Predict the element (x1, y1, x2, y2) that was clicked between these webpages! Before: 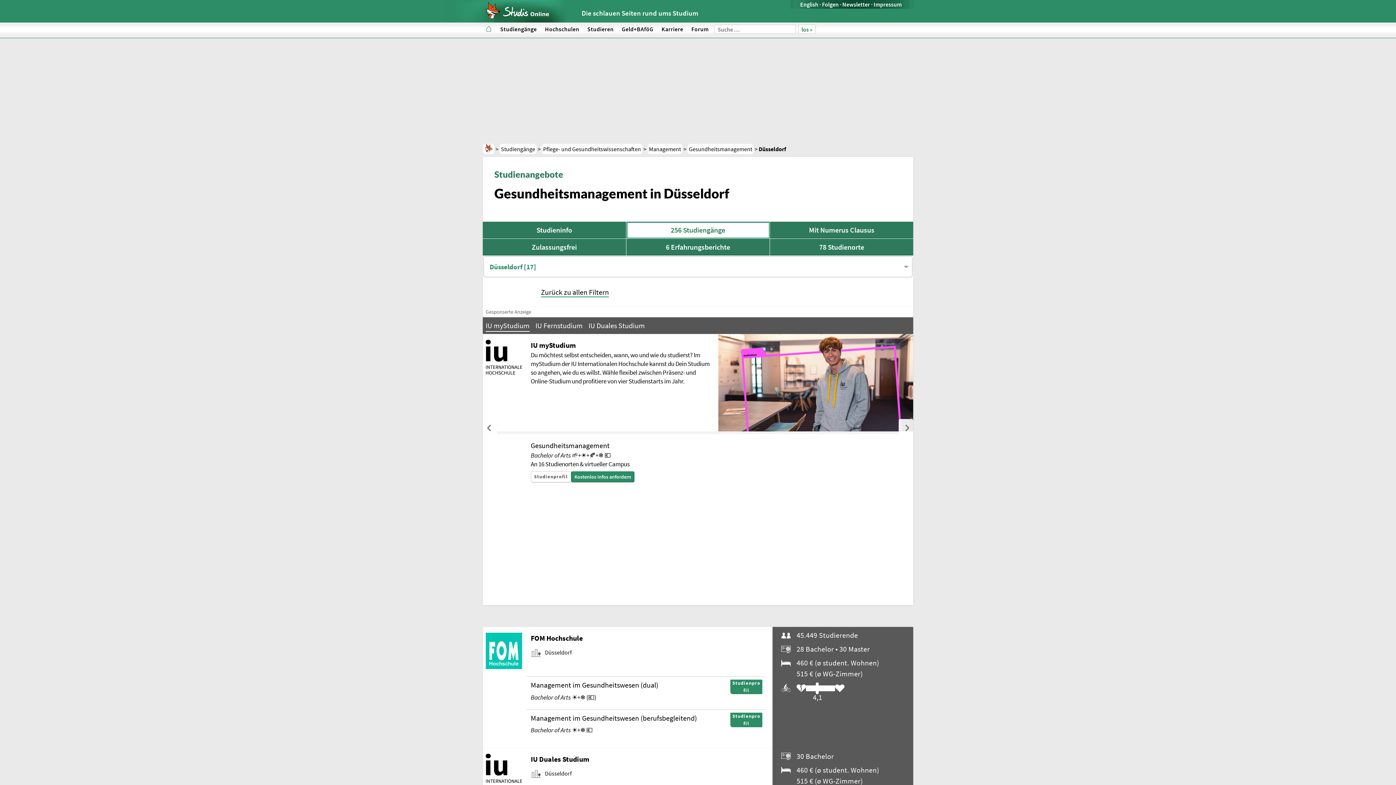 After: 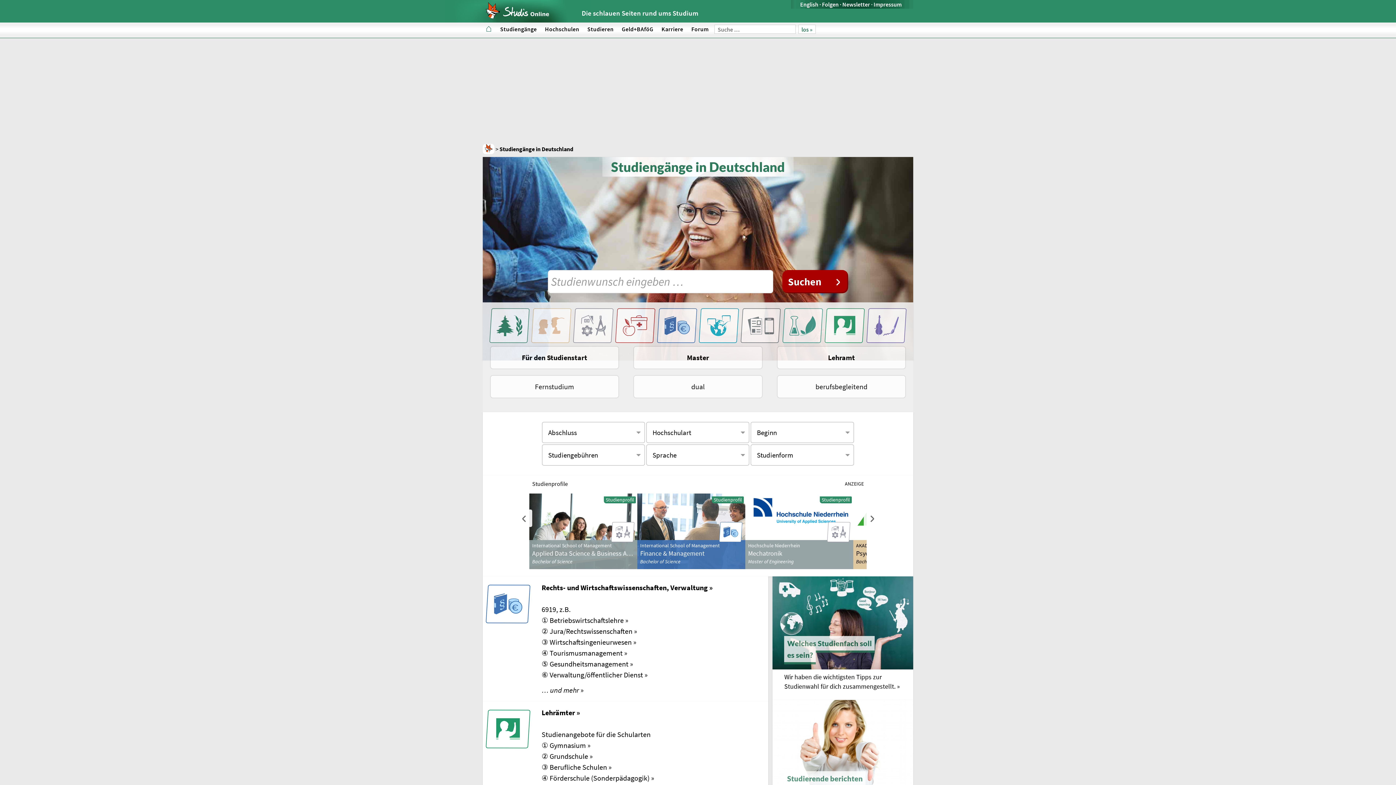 Action: label: Studiengänge bbox: (500, 21, 541, 38)